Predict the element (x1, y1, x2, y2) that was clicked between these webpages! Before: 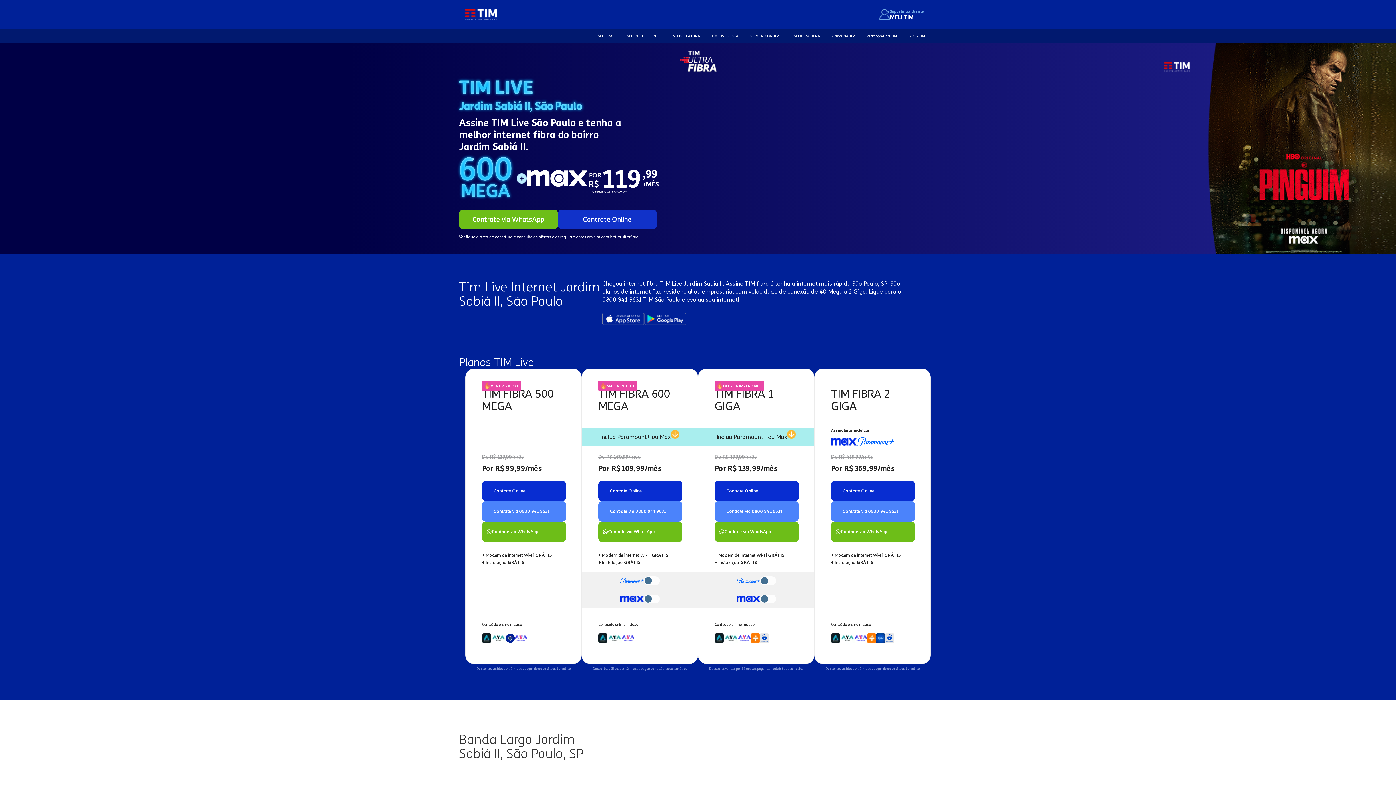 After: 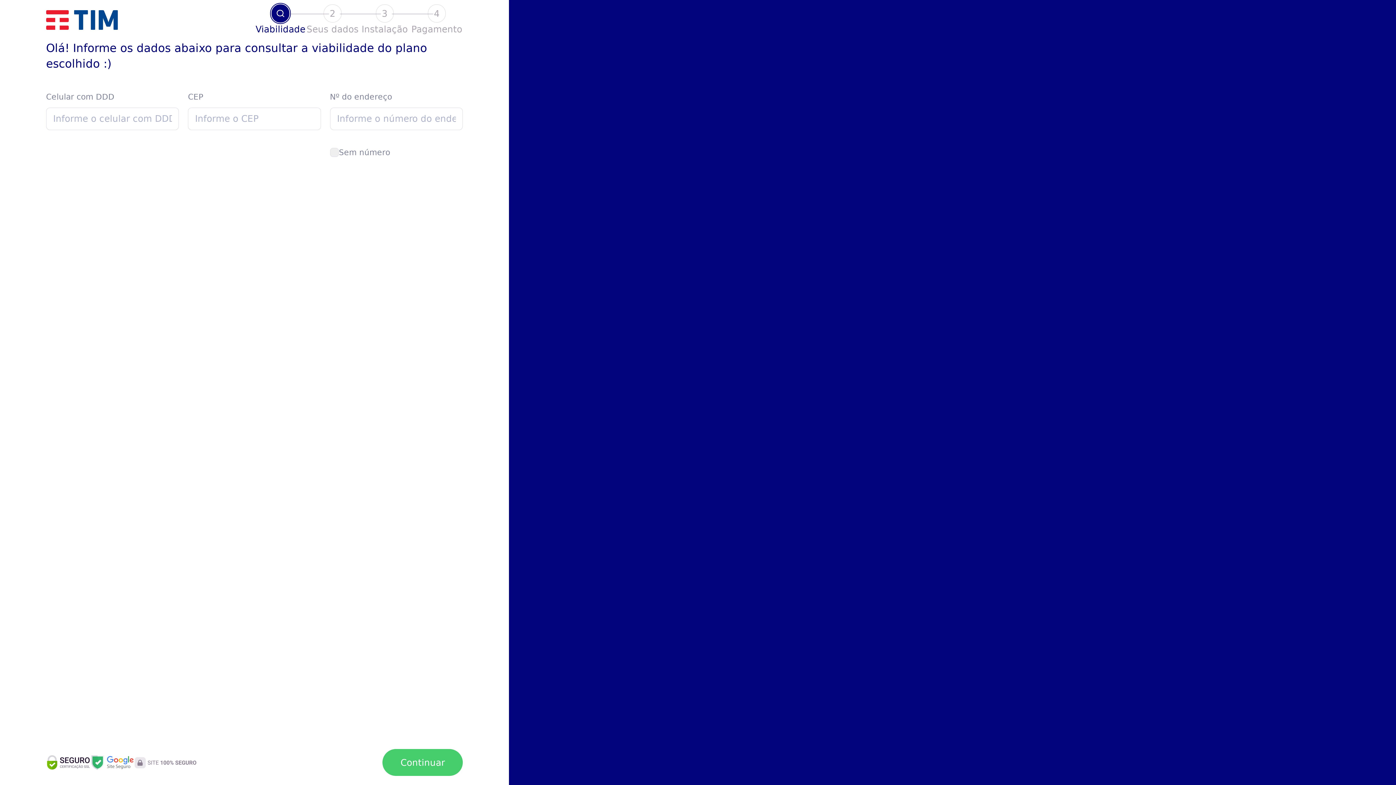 Action: label: Contrate Online bbox: (831, 481, 915, 501)